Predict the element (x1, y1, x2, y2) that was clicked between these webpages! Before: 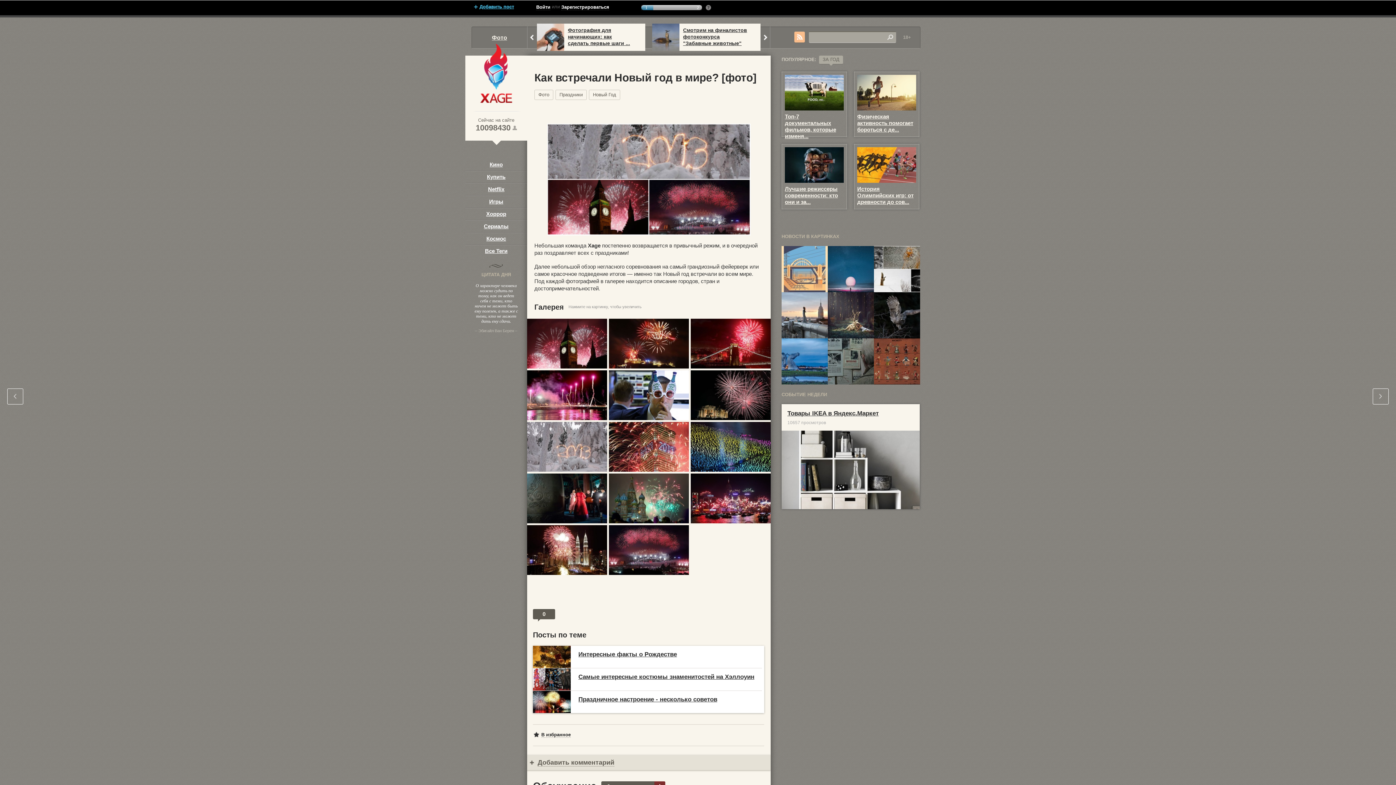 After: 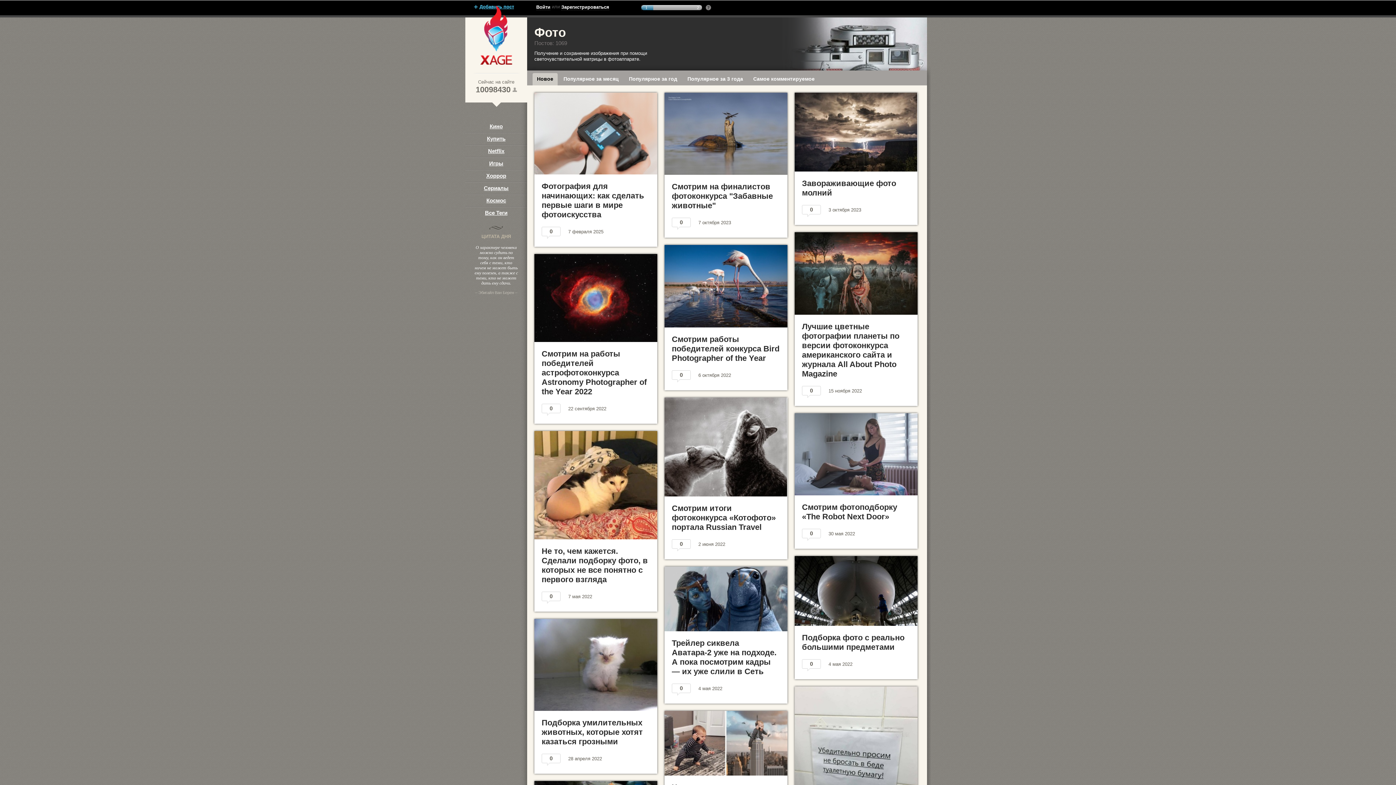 Action: bbox: (492, 34, 507, 40) label: Фото